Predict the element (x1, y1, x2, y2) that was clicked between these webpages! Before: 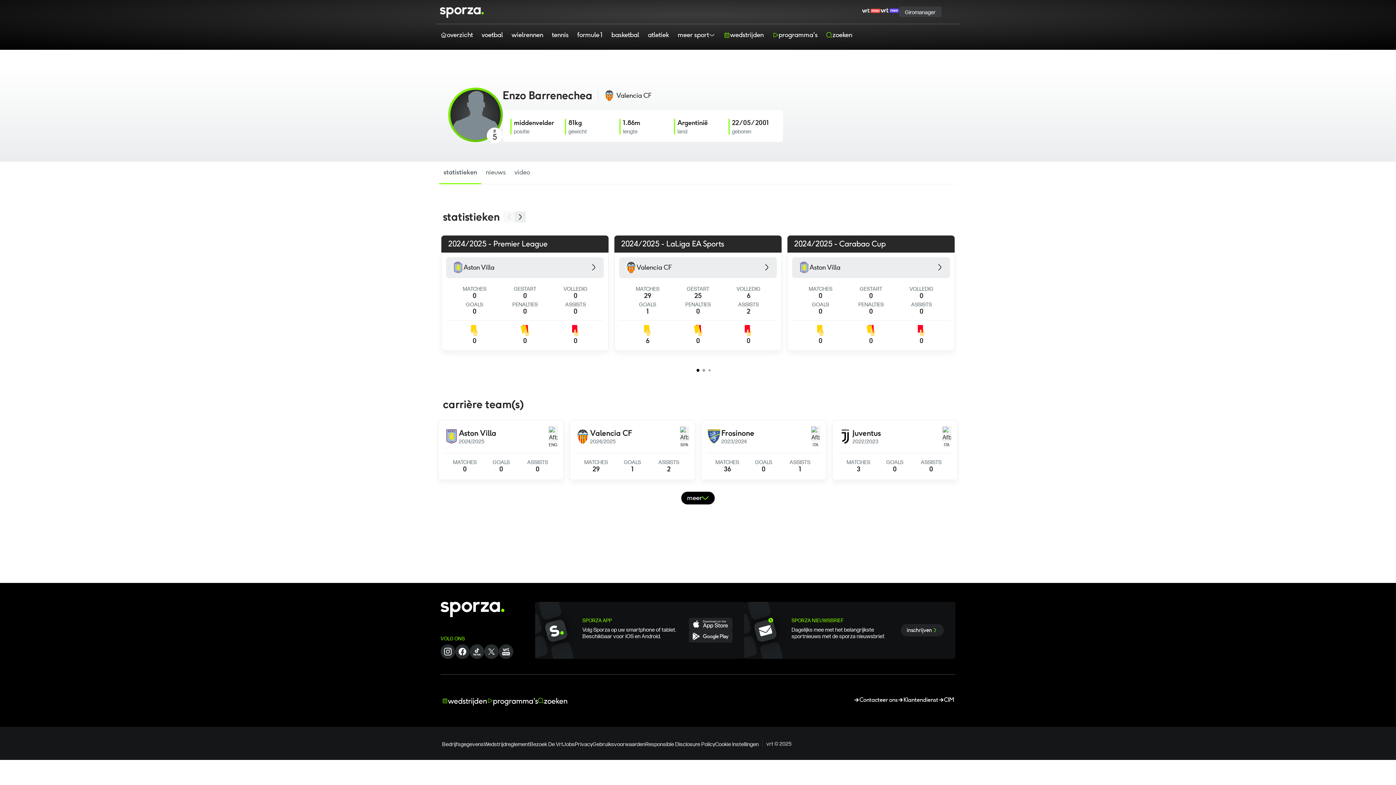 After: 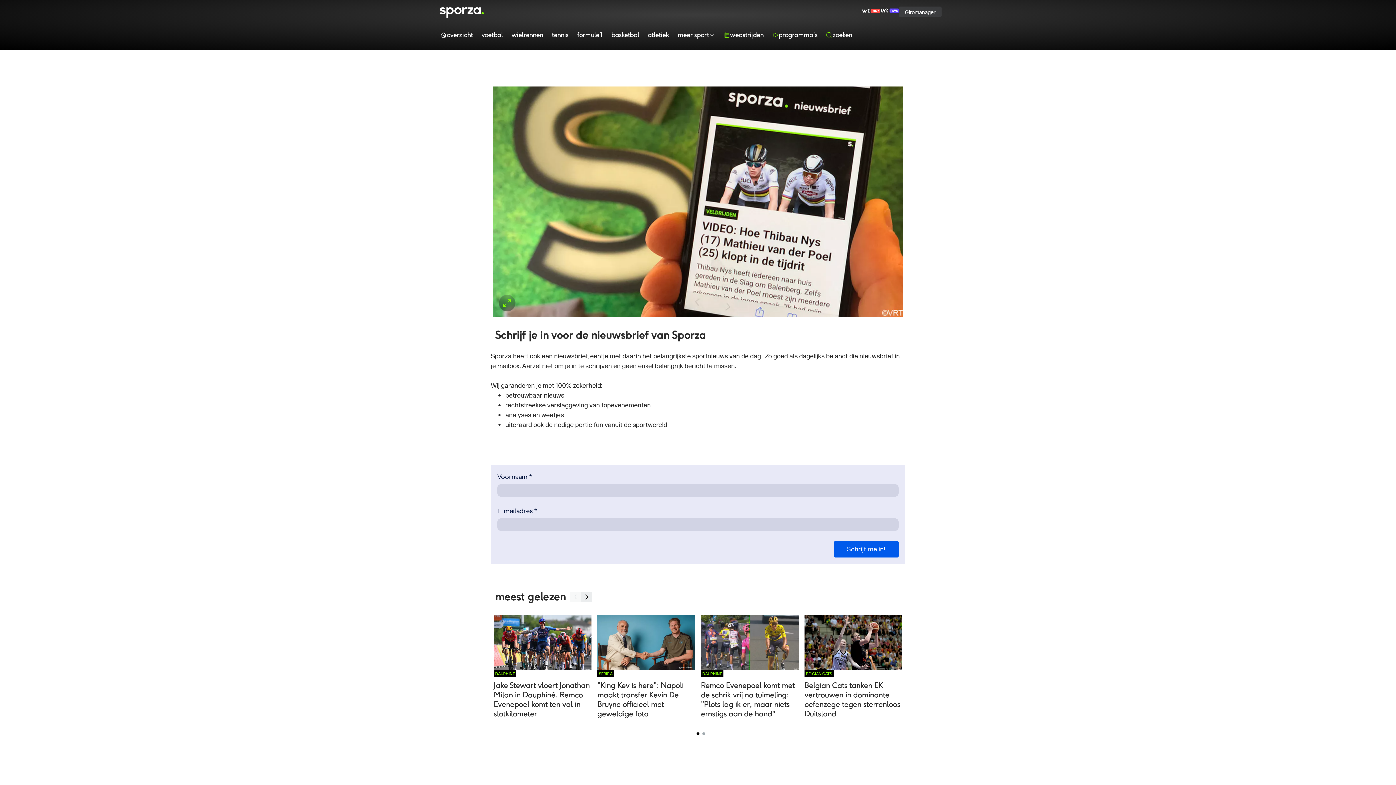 Action: bbox: (901, 624, 944, 636) label: inschrijven